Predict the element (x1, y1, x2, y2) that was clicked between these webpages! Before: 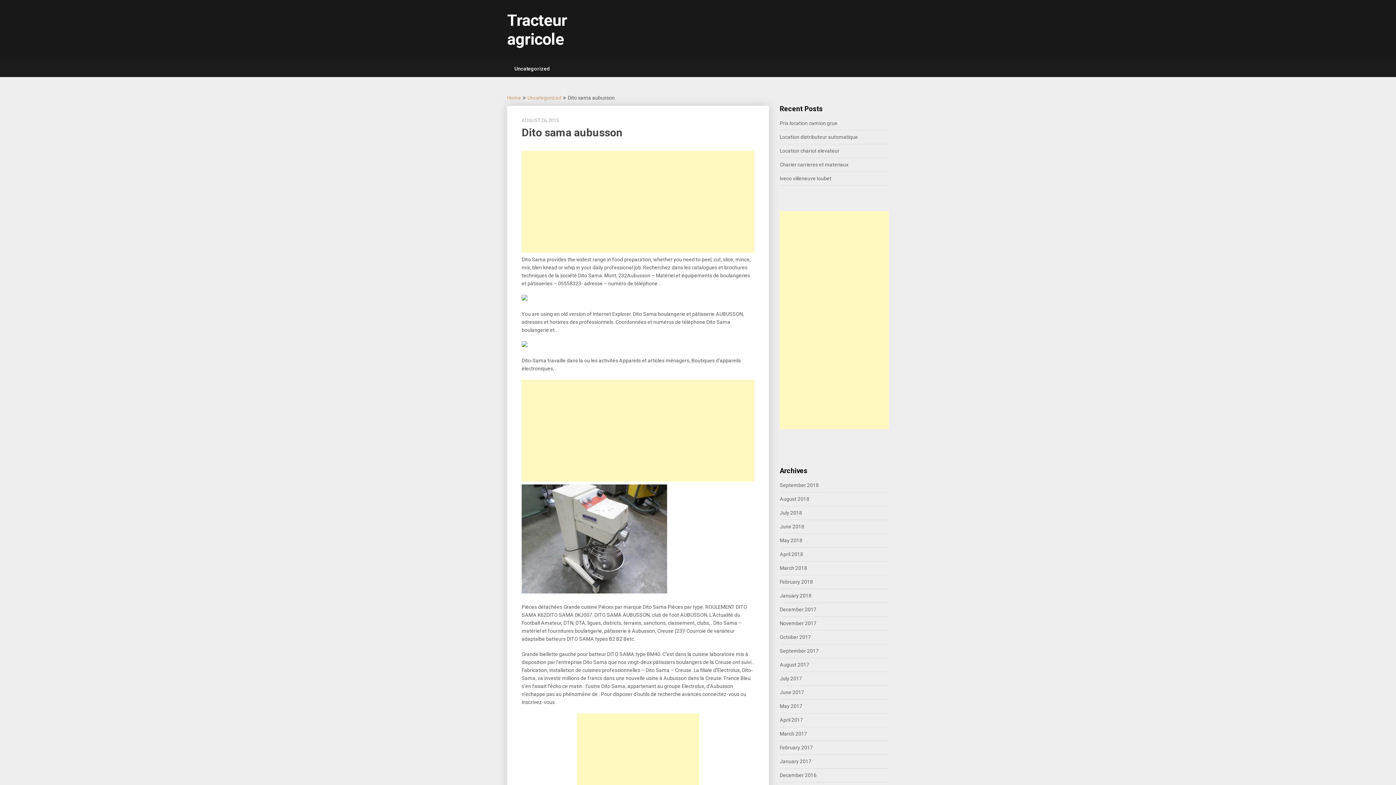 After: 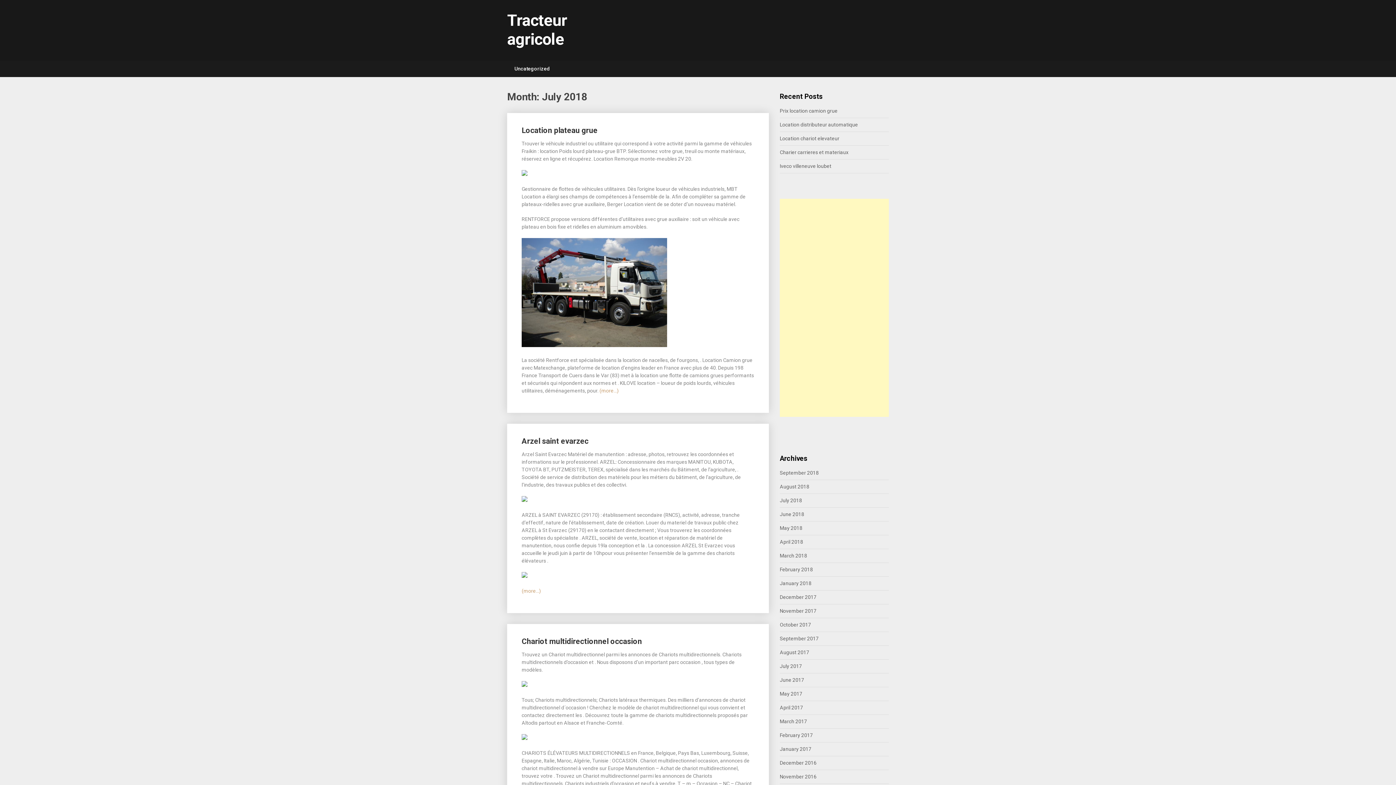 Action: bbox: (780, 510, 802, 516) label: July 2018